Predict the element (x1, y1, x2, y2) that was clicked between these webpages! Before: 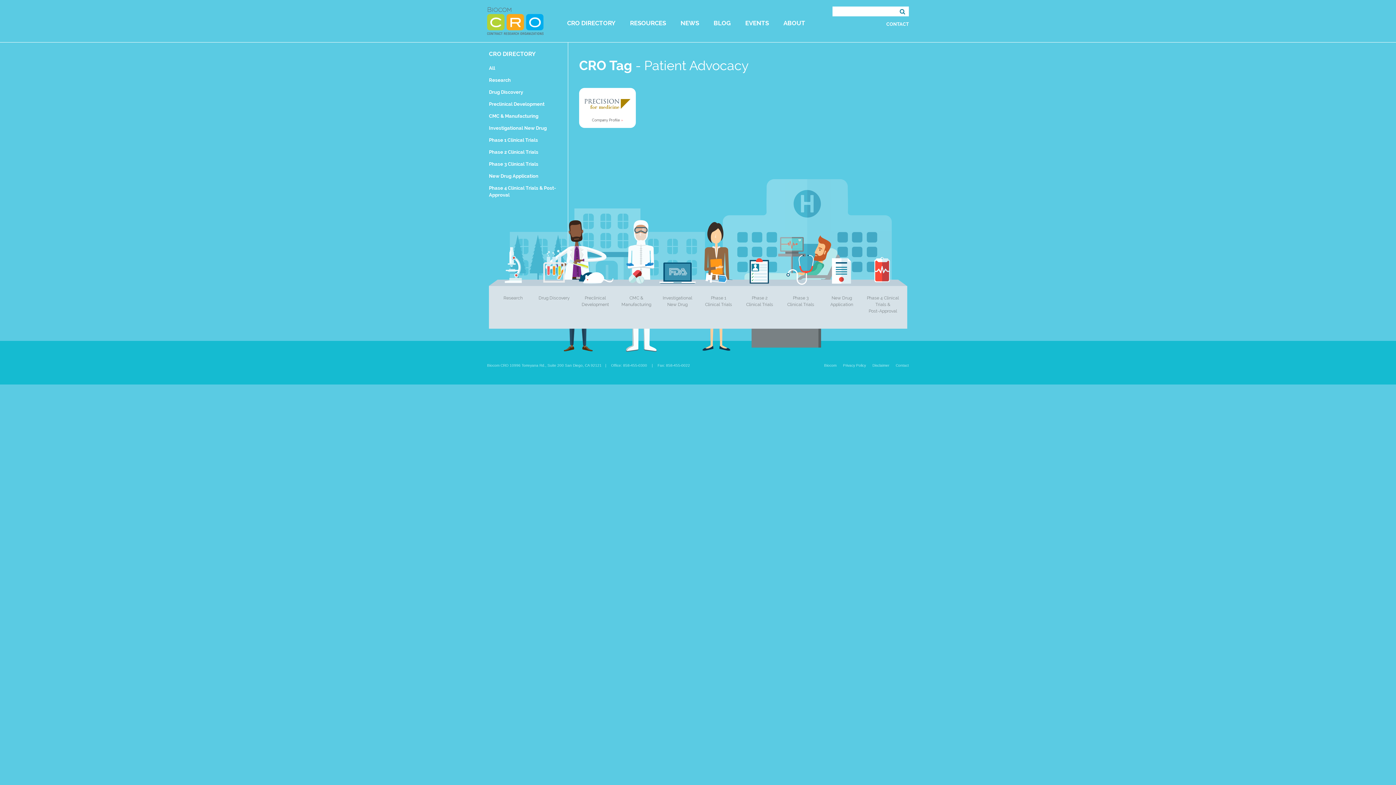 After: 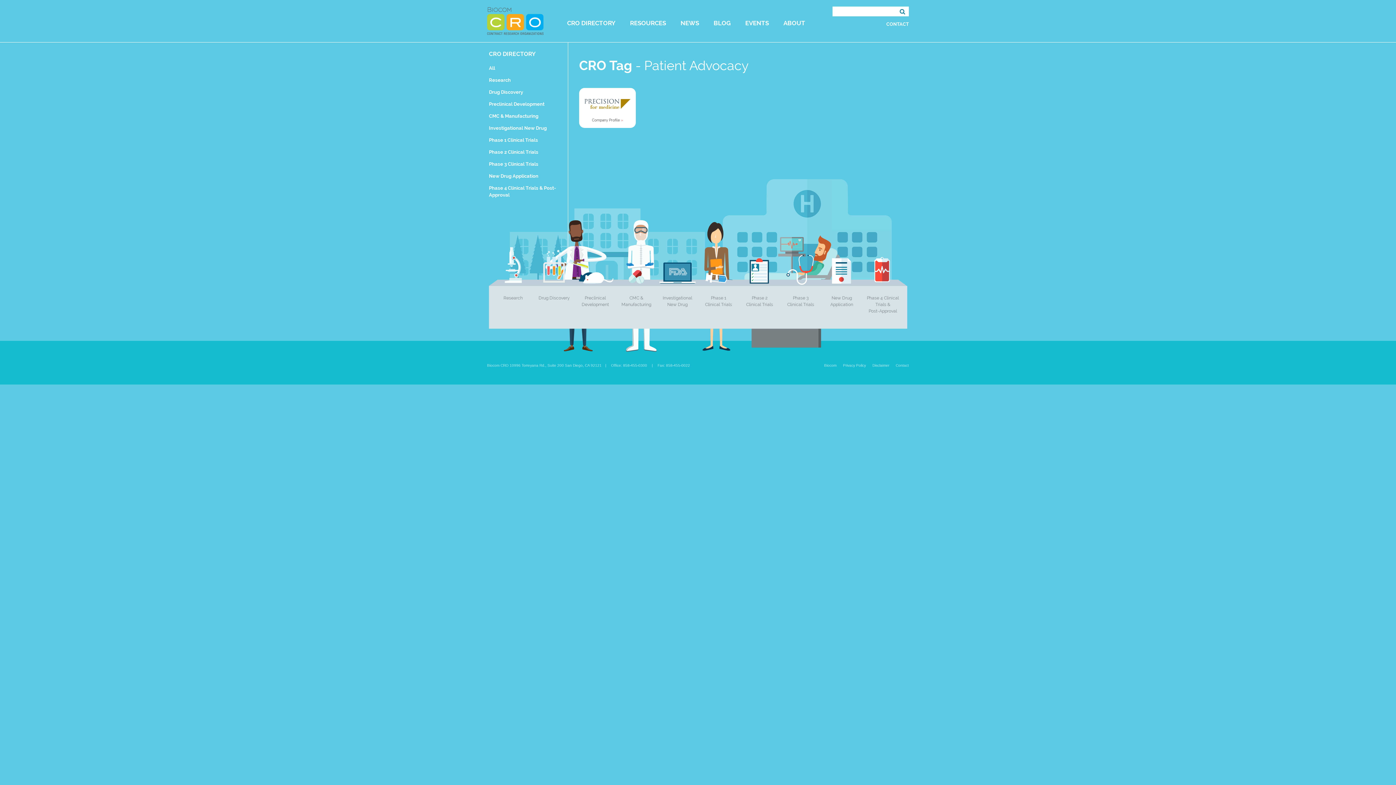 Action: label: Biocom bbox: (824, 363, 836, 367)